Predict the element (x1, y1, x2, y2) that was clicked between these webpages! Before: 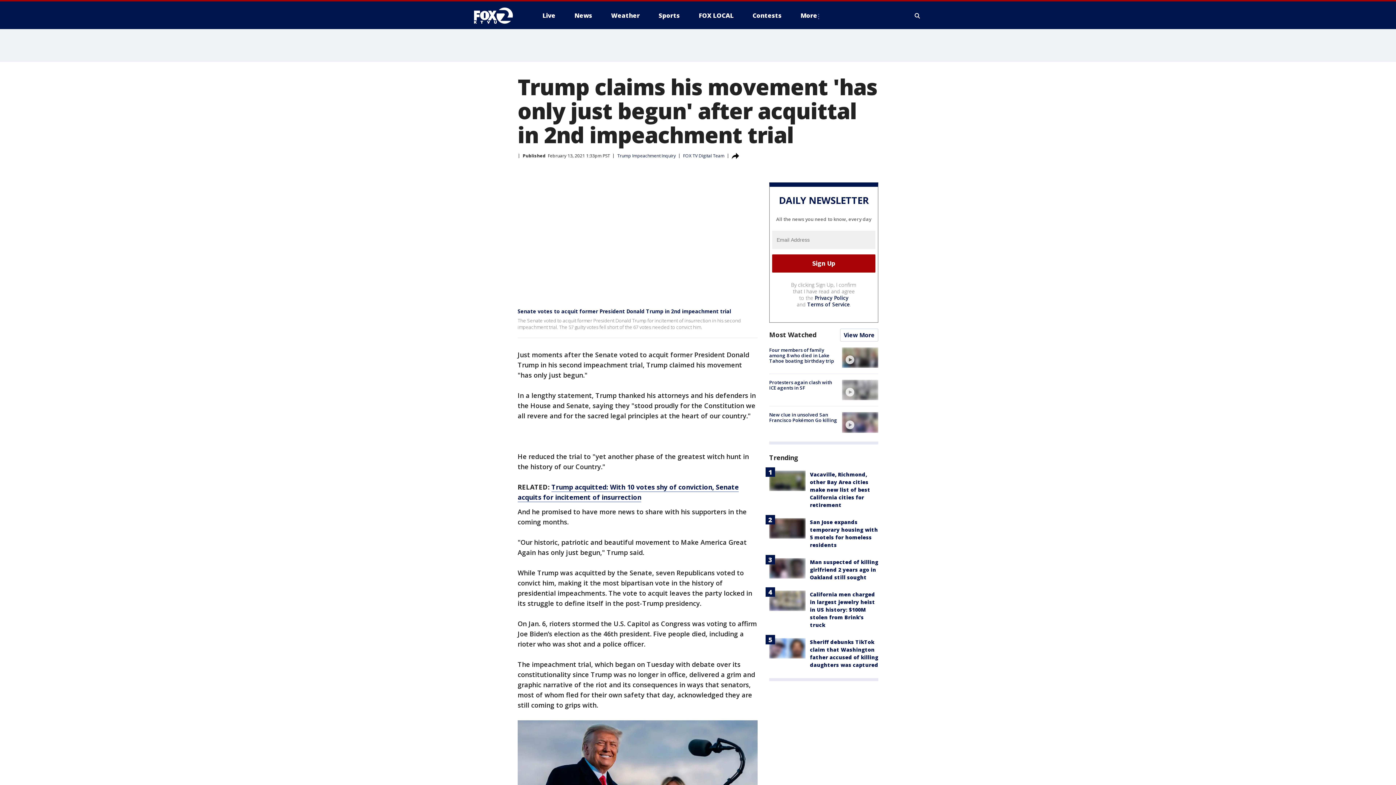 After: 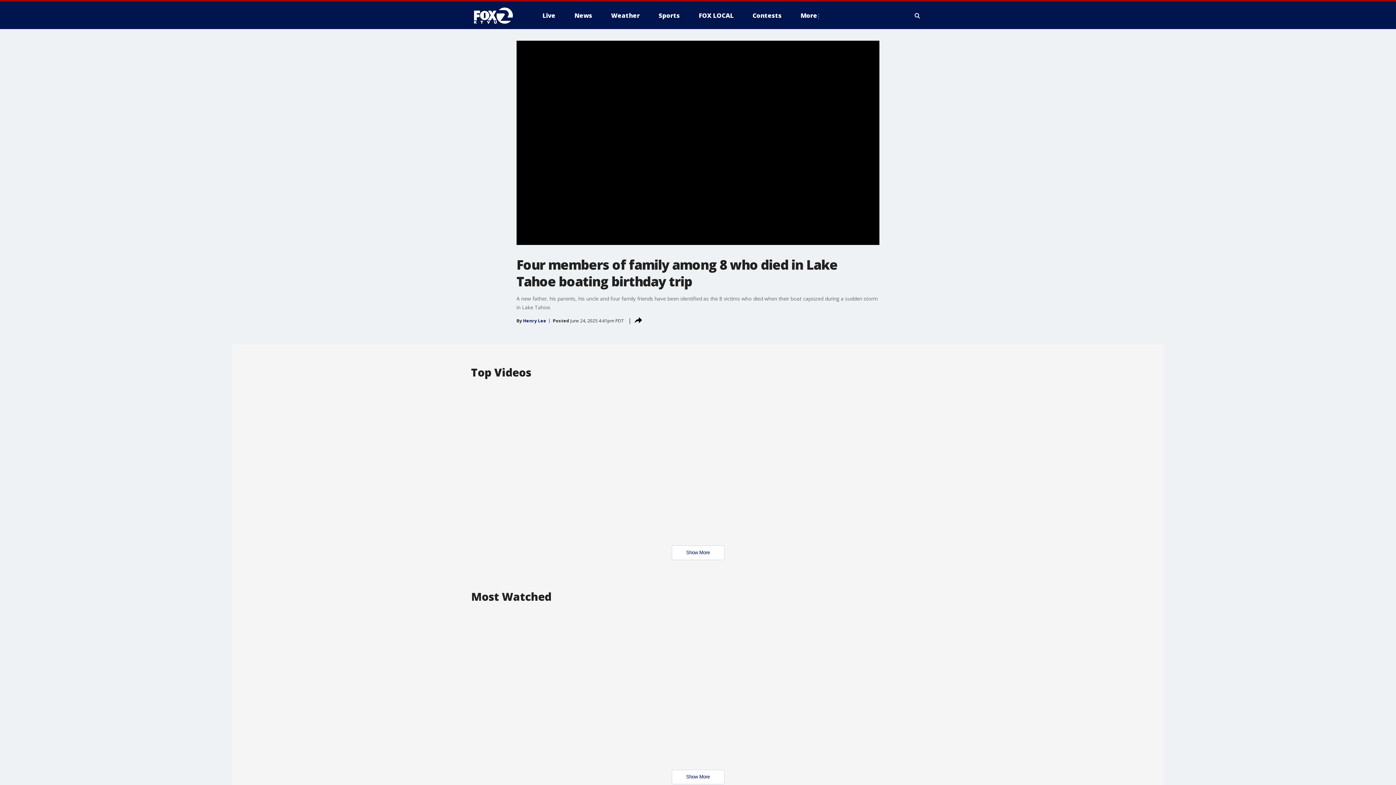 Action: label: Four members of family among 8 who died in Lake Tahoe boating birthday trip bbox: (769, 346, 834, 364)